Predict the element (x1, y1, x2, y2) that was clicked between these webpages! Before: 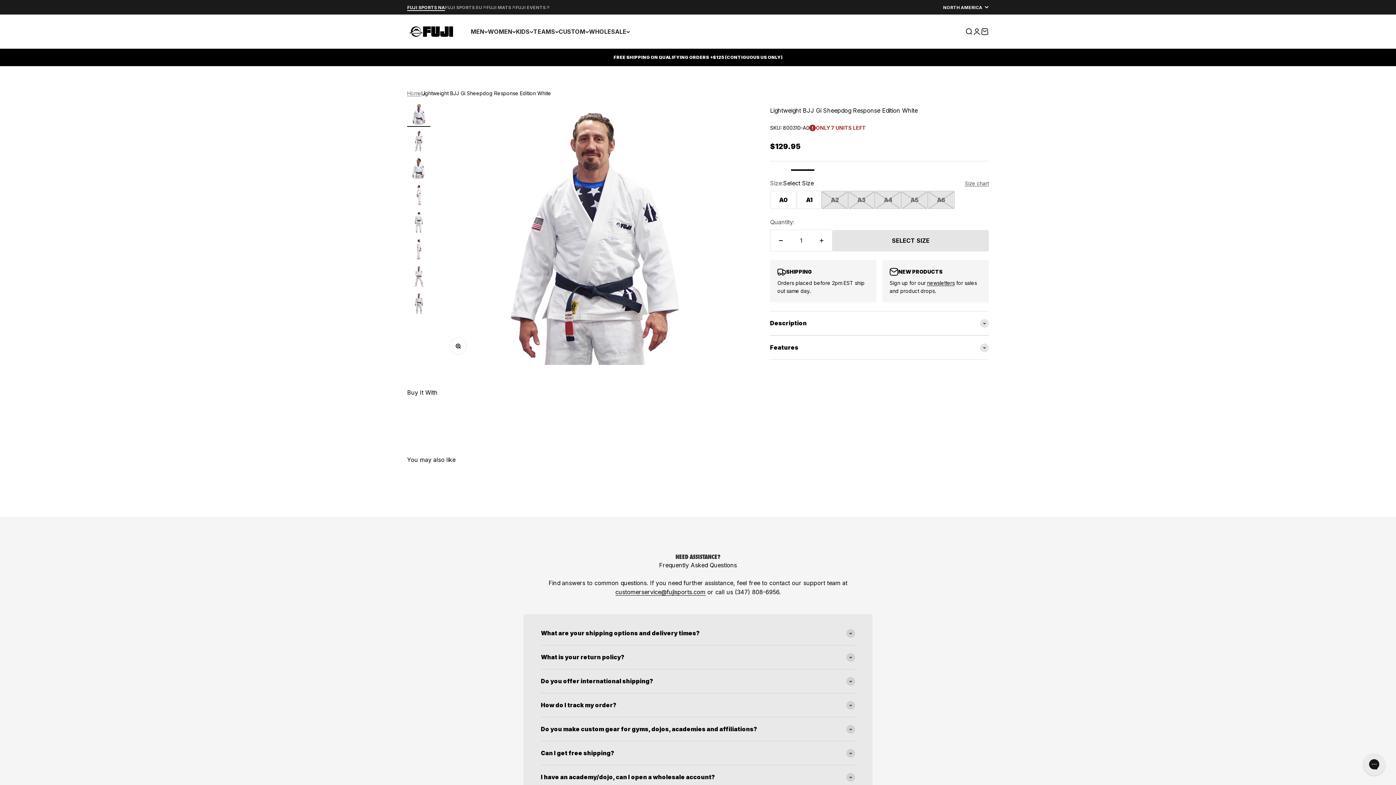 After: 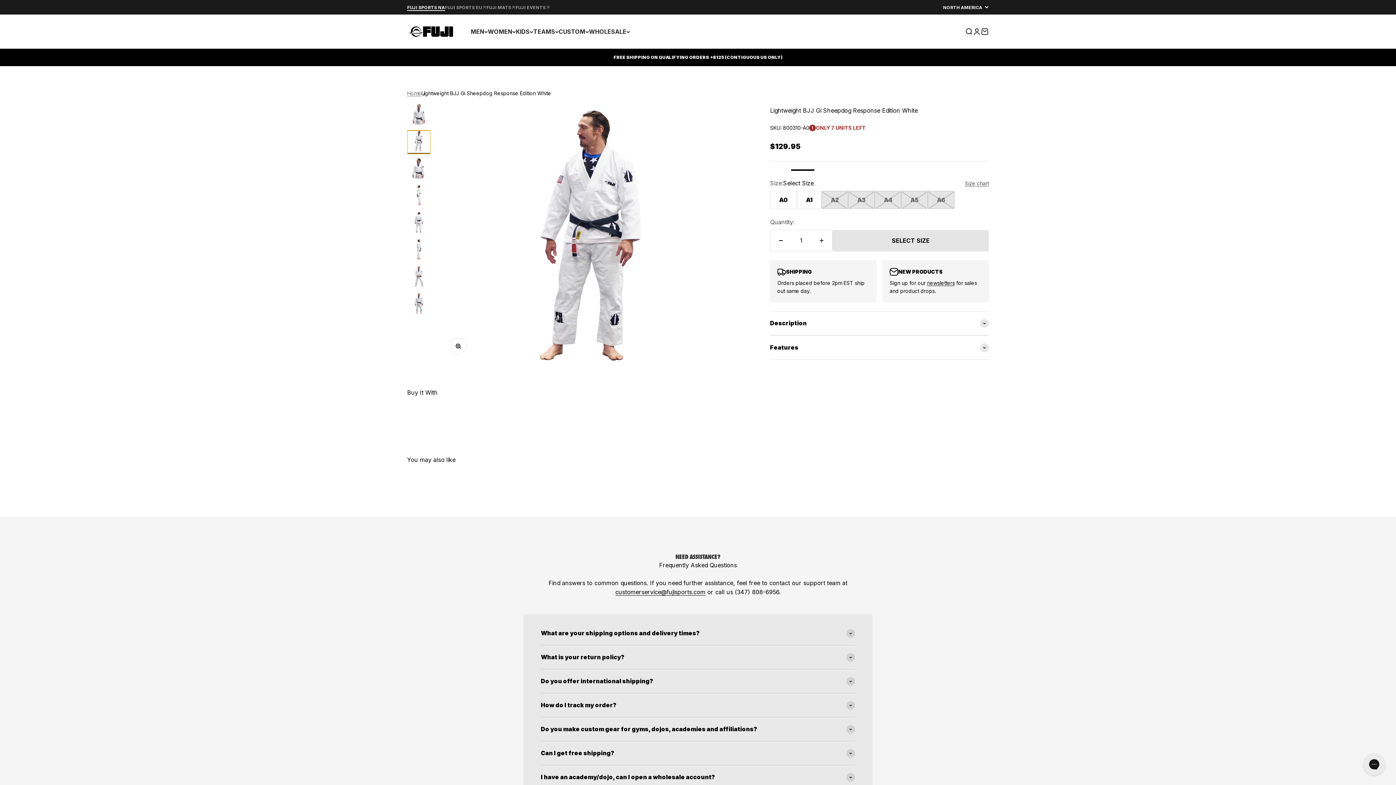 Action: label: Go to item 2 bbox: (407, 130, 430, 153)